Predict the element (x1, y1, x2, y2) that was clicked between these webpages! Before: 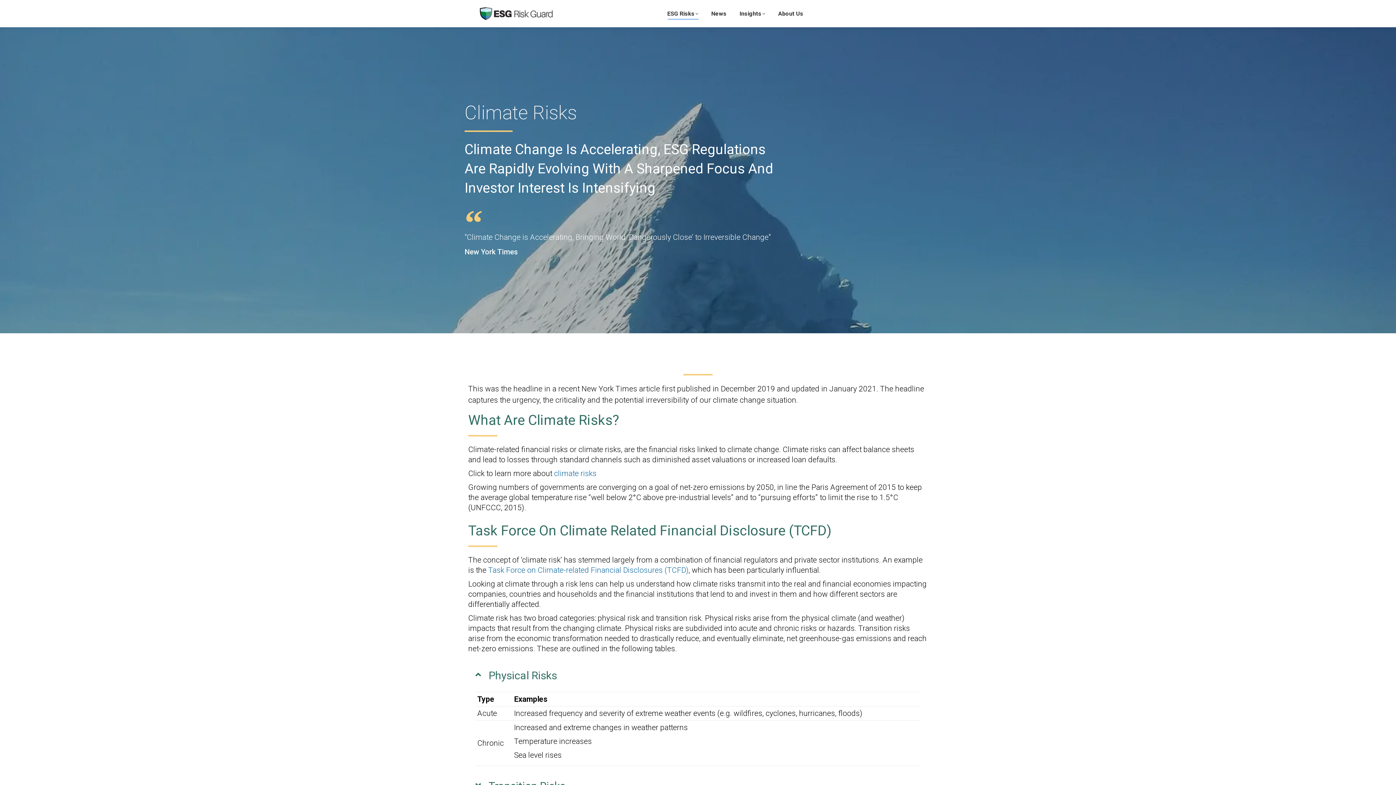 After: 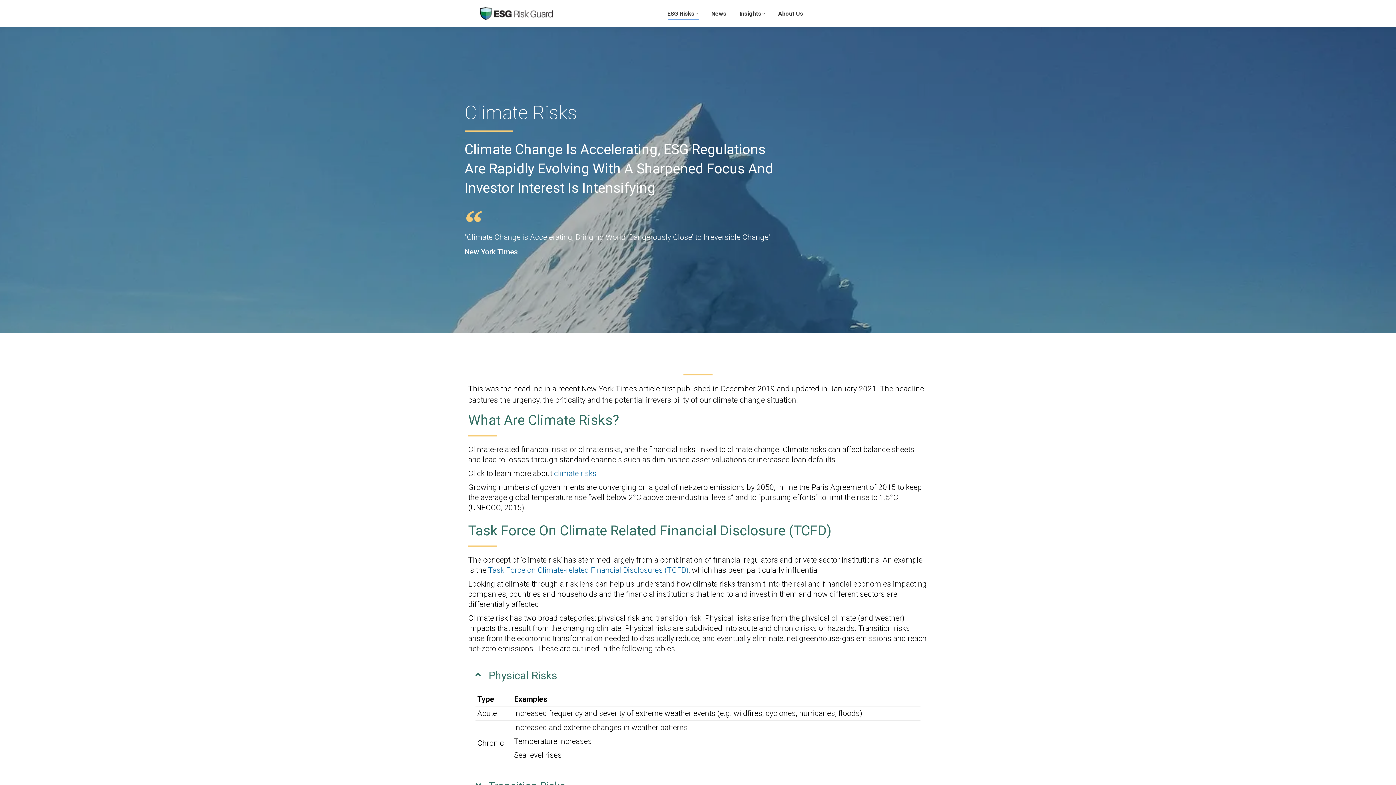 Action: label: climate risks bbox: (554, 469, 596, 478)